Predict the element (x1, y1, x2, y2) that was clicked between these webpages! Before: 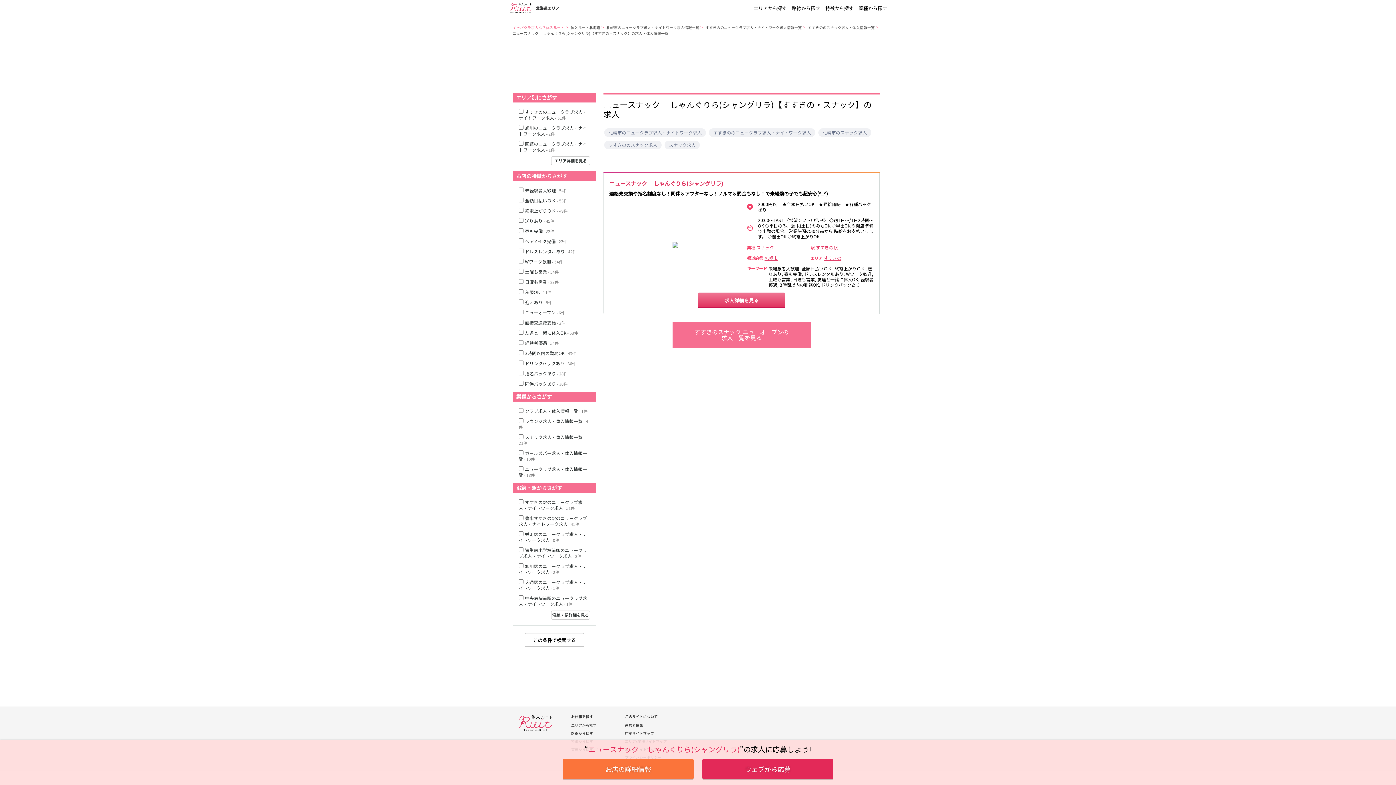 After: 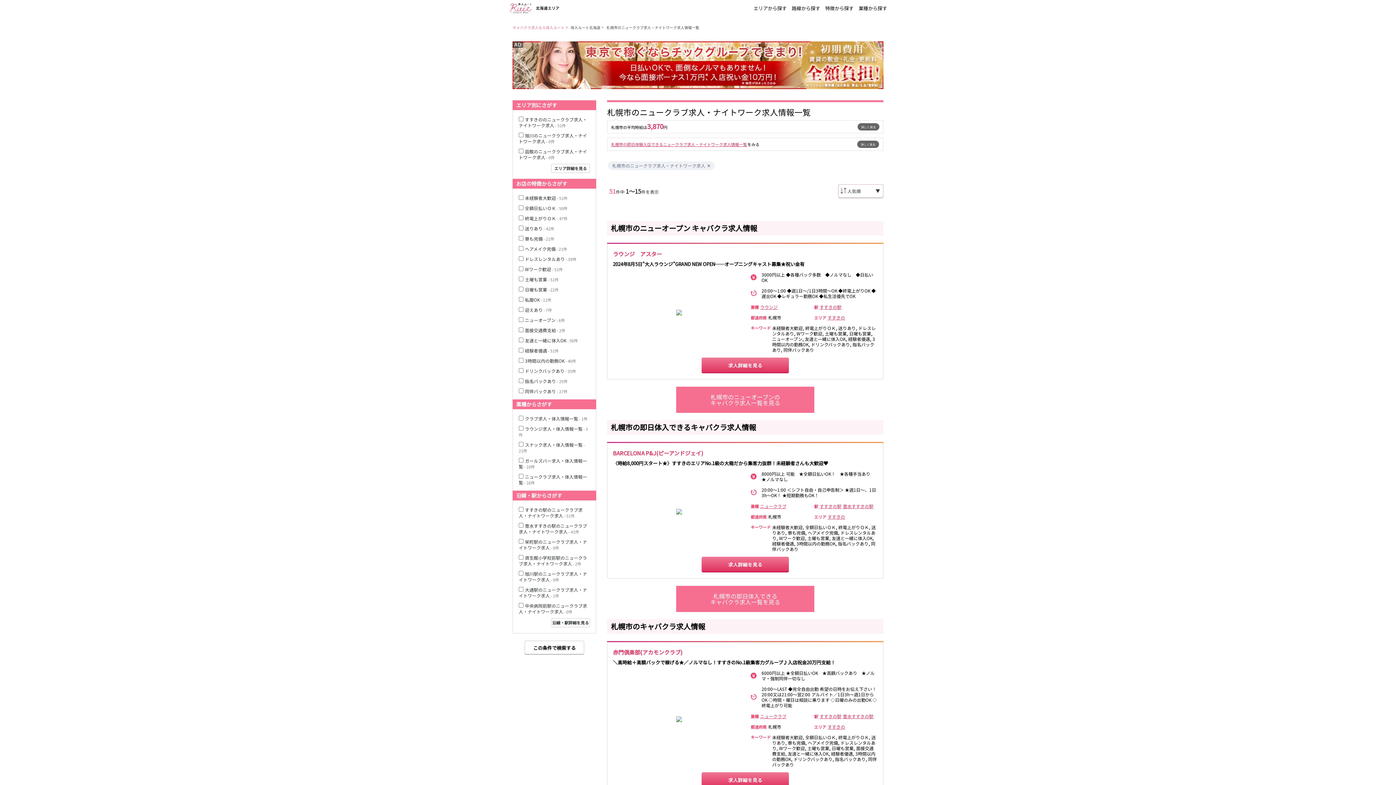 Action: label: 札幌市のニュークラブ求人・ナイトワーク求人情報一覧 bbox: (606, 24, 699, 30)